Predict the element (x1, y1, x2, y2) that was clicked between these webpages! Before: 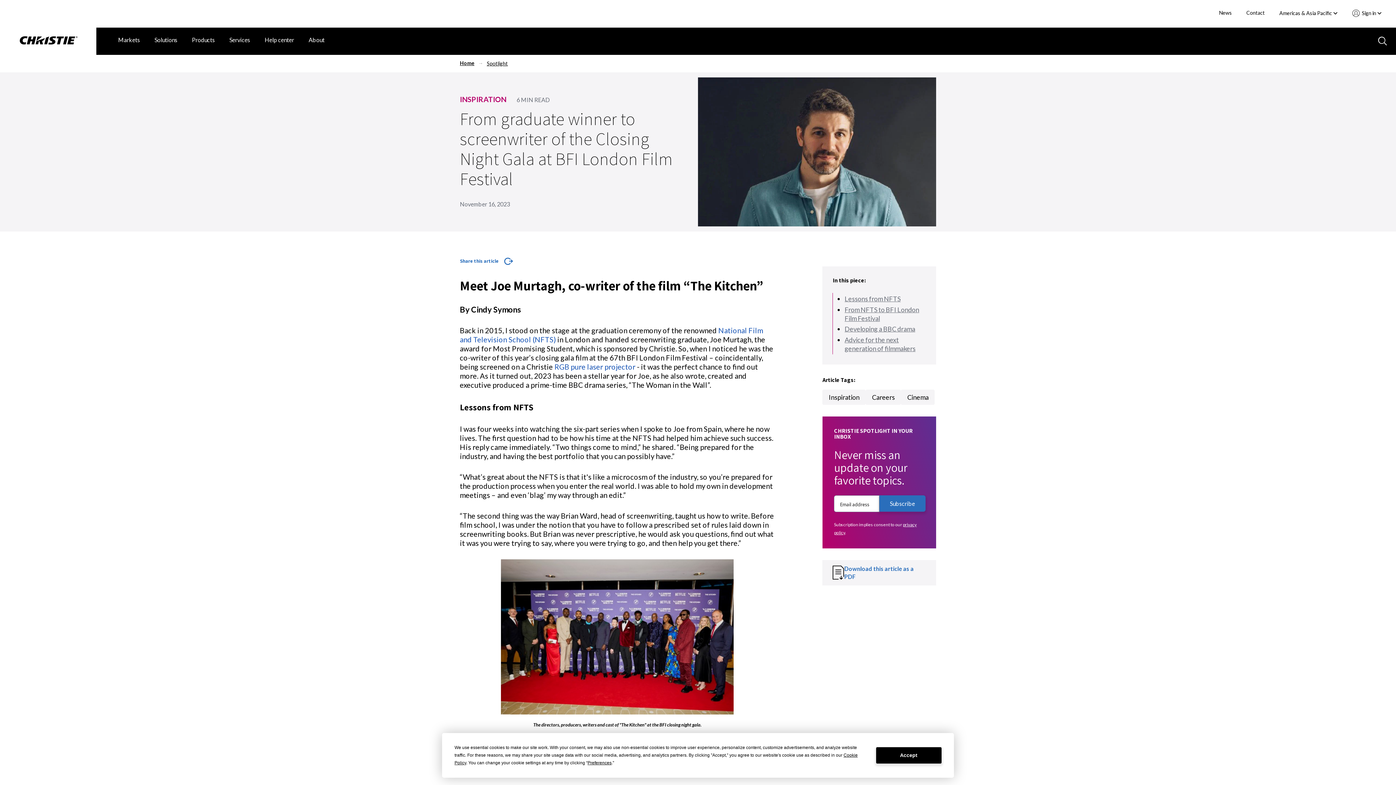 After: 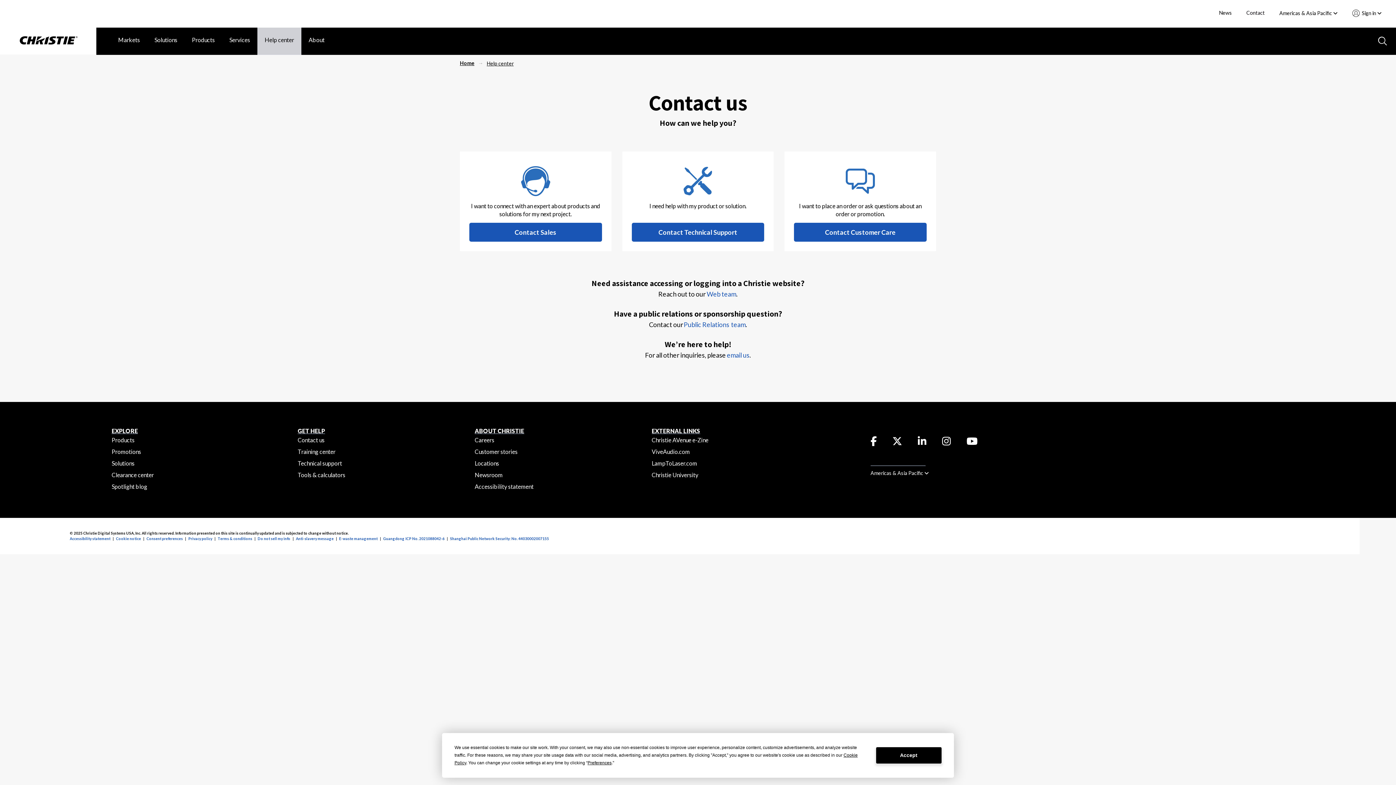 Action: bbox: (1246, 9, 1265, 15) label: Contact